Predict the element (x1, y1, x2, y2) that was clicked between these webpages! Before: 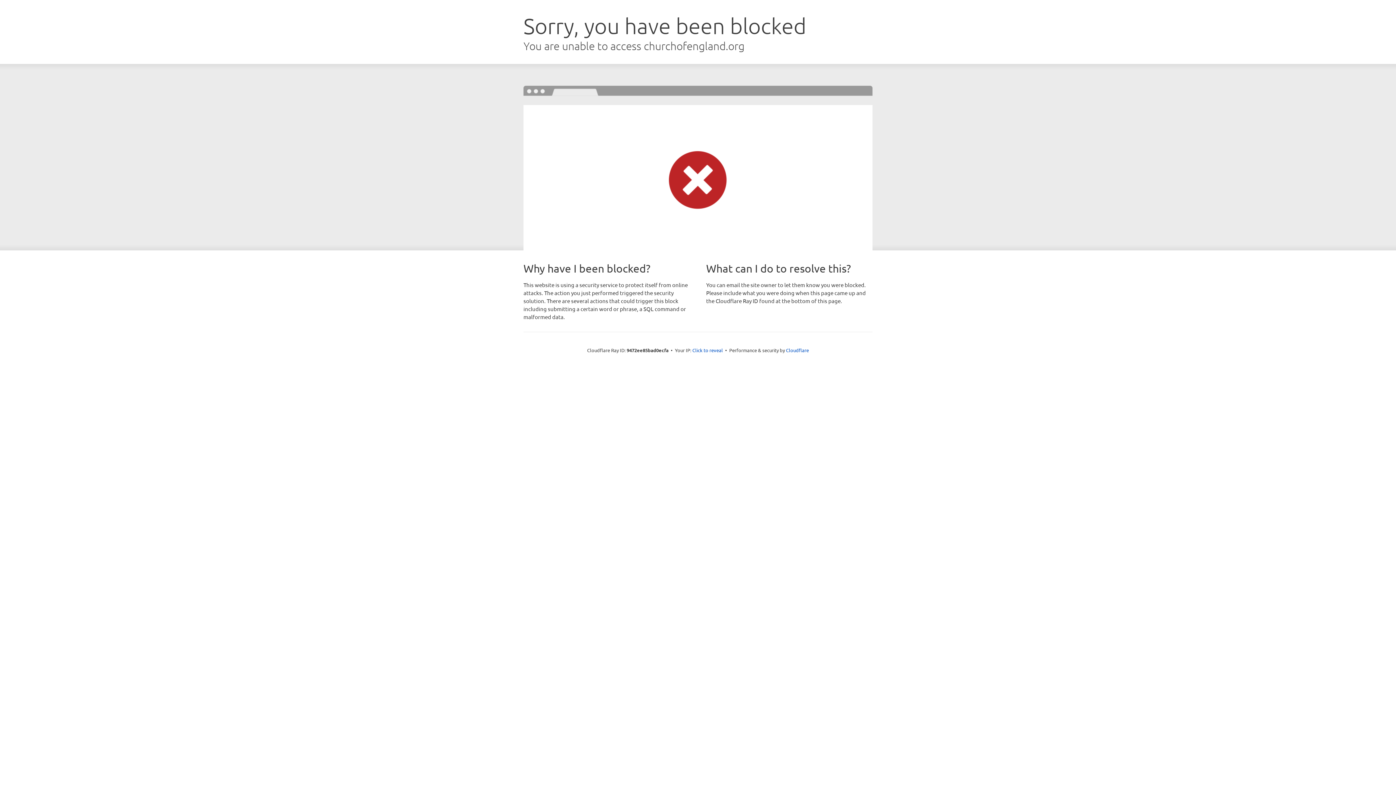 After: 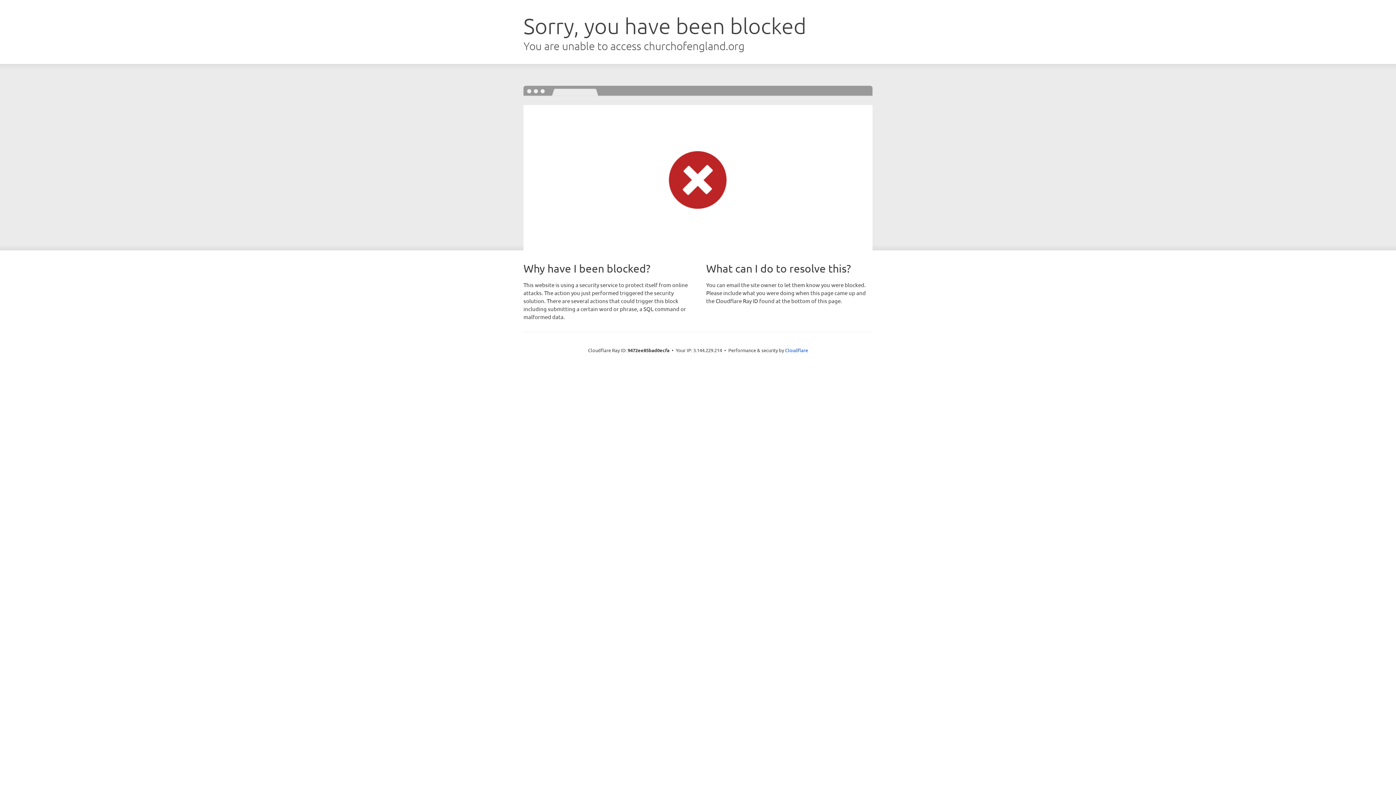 Action: bbox: (692, 346, 723, 353) label: Click to reveal